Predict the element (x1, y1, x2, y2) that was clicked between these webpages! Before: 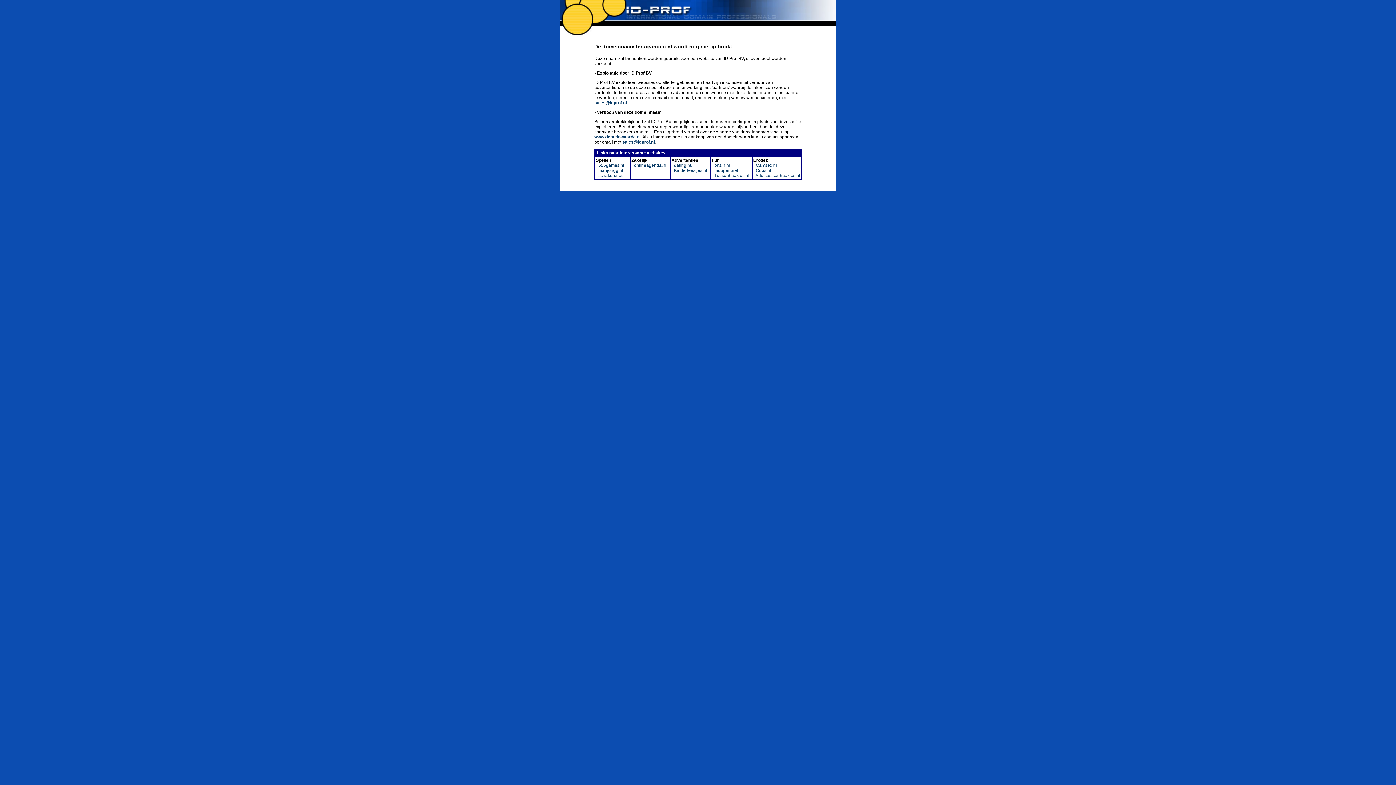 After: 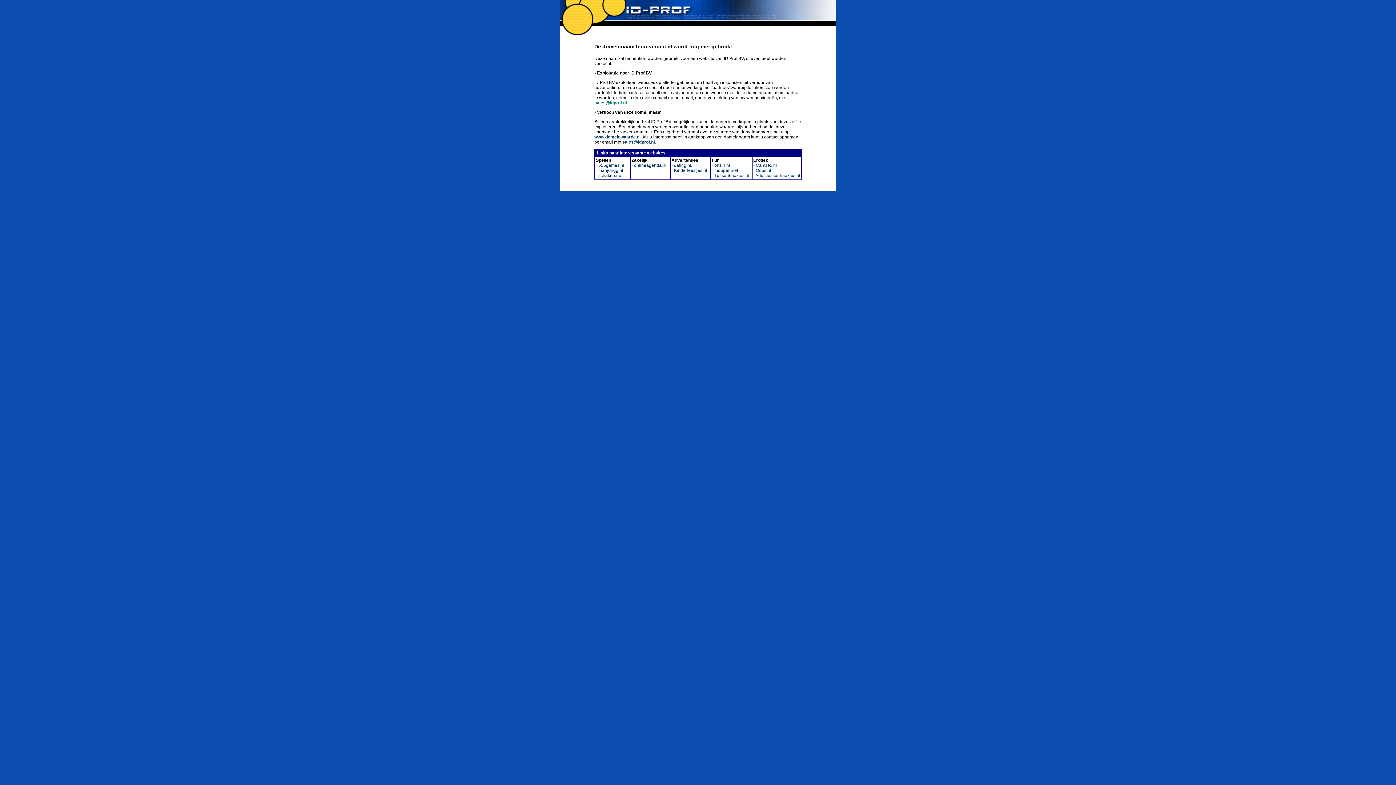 Action: bbox: (594, 100, 626, 105) label: sales@idprof.nl